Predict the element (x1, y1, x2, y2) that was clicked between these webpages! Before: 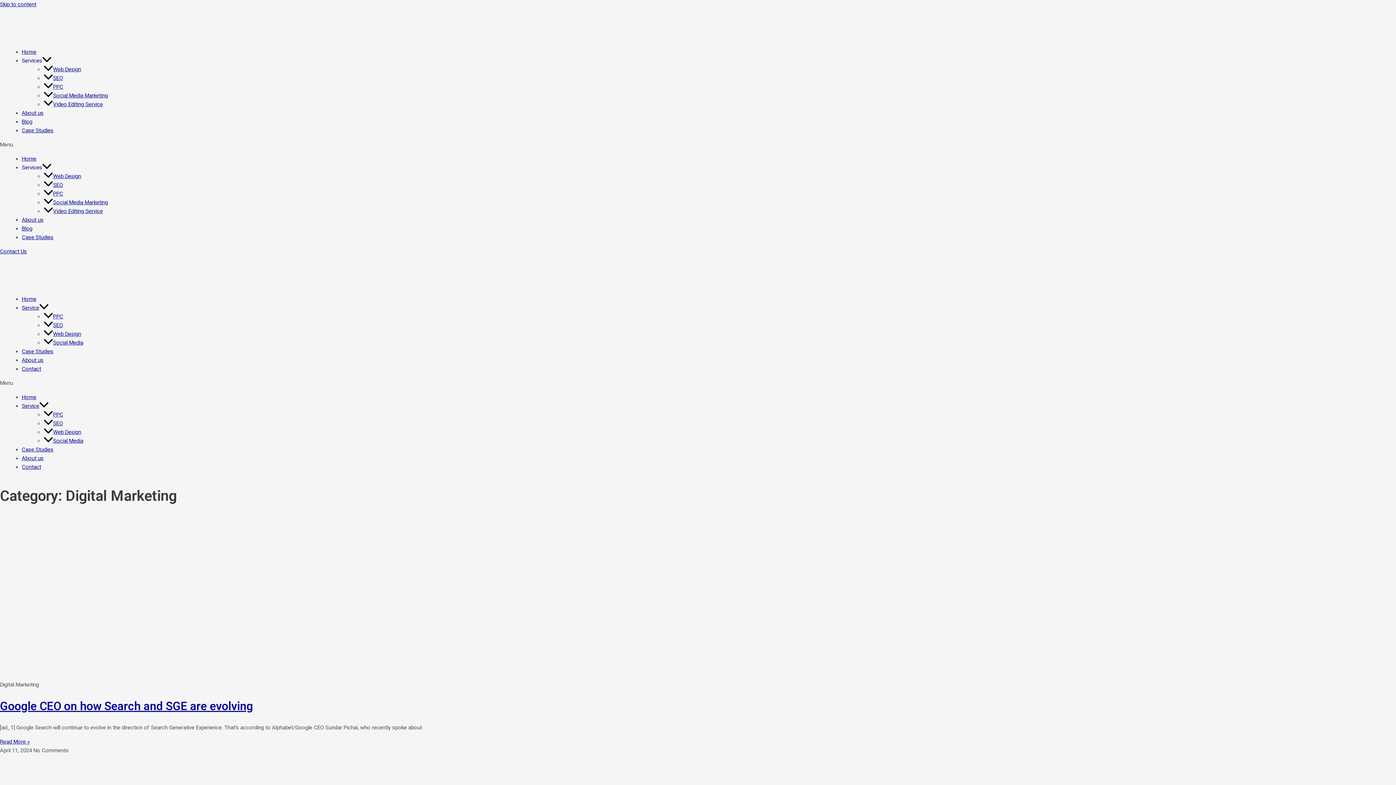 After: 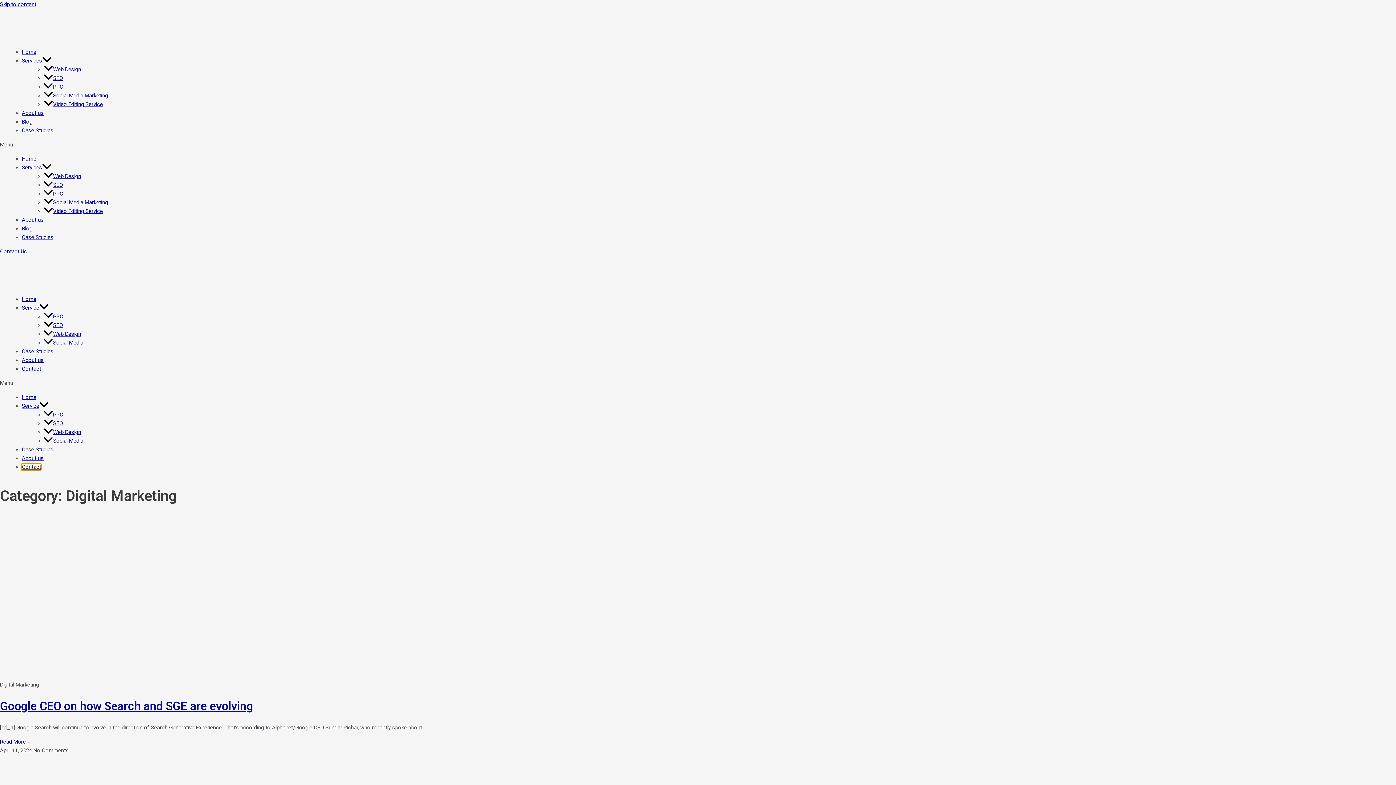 Action: label: Contact bbox: (21, 464, 41, 470)